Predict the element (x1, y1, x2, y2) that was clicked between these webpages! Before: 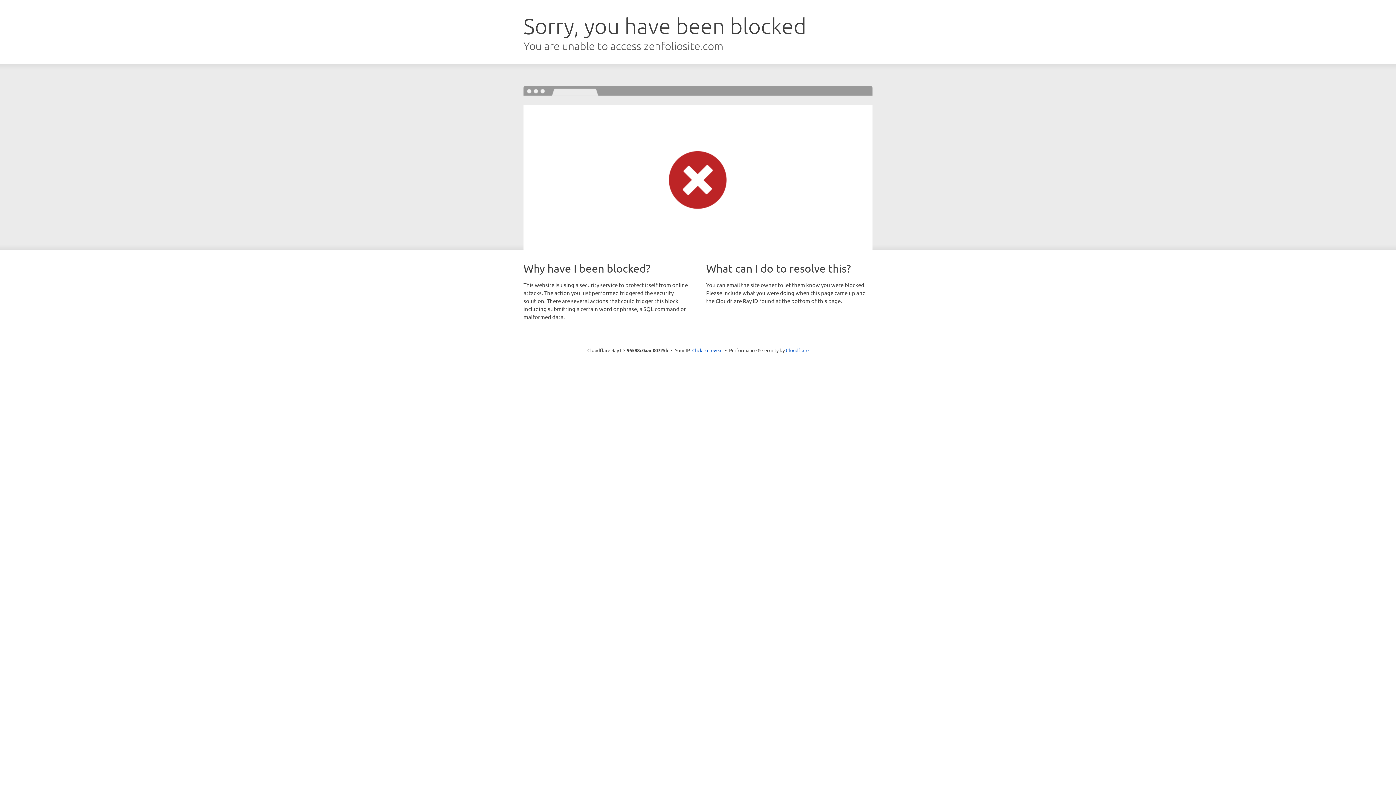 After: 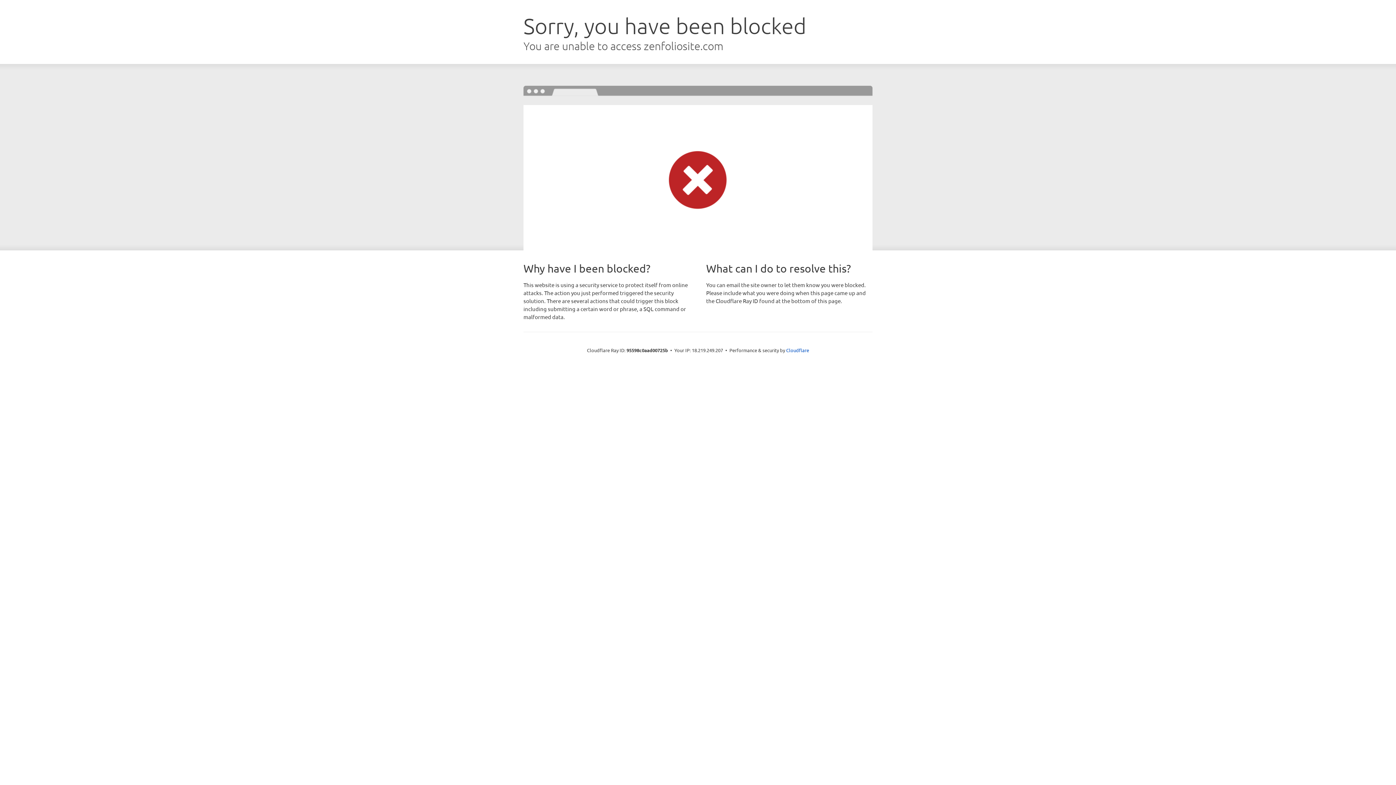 Action: bbox: (692, 346, 722, 353) label: Click to reveal